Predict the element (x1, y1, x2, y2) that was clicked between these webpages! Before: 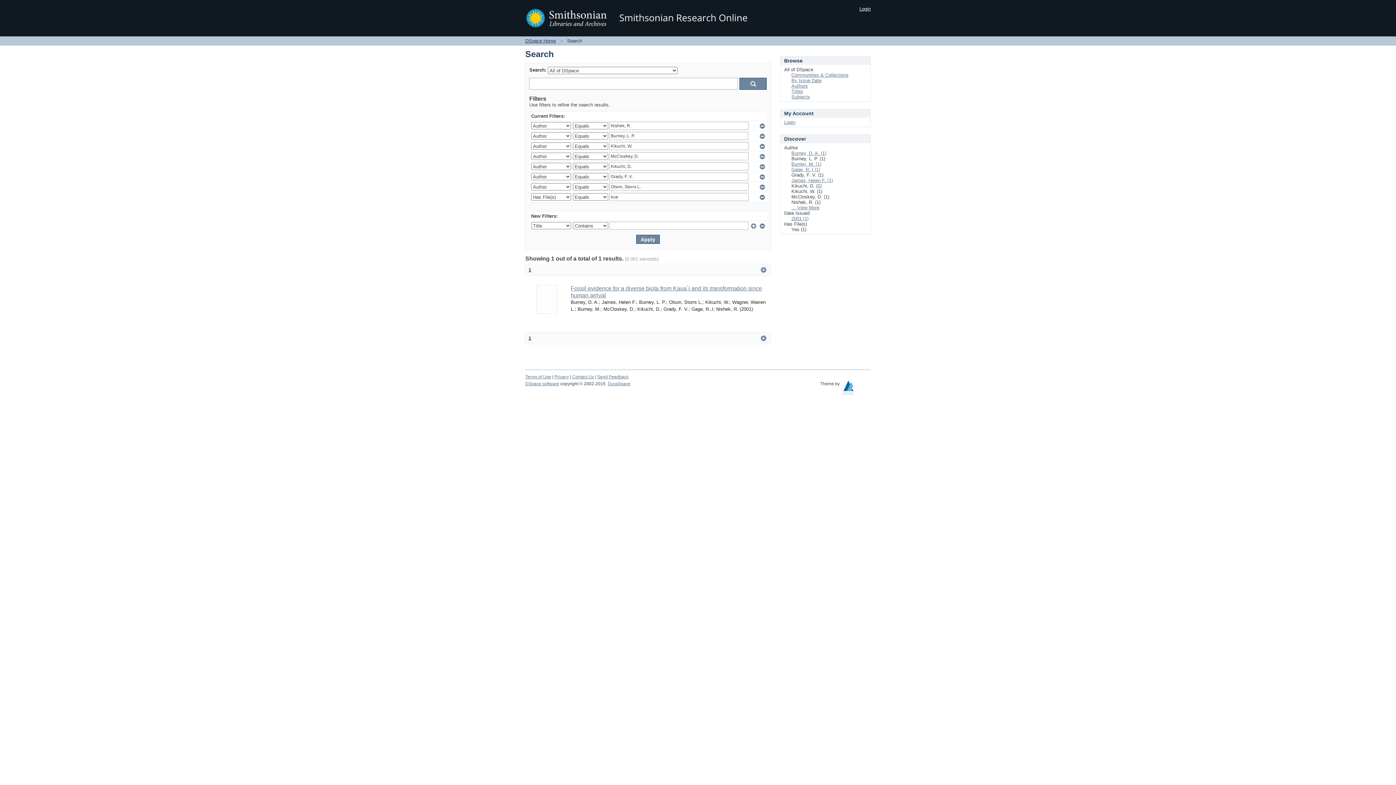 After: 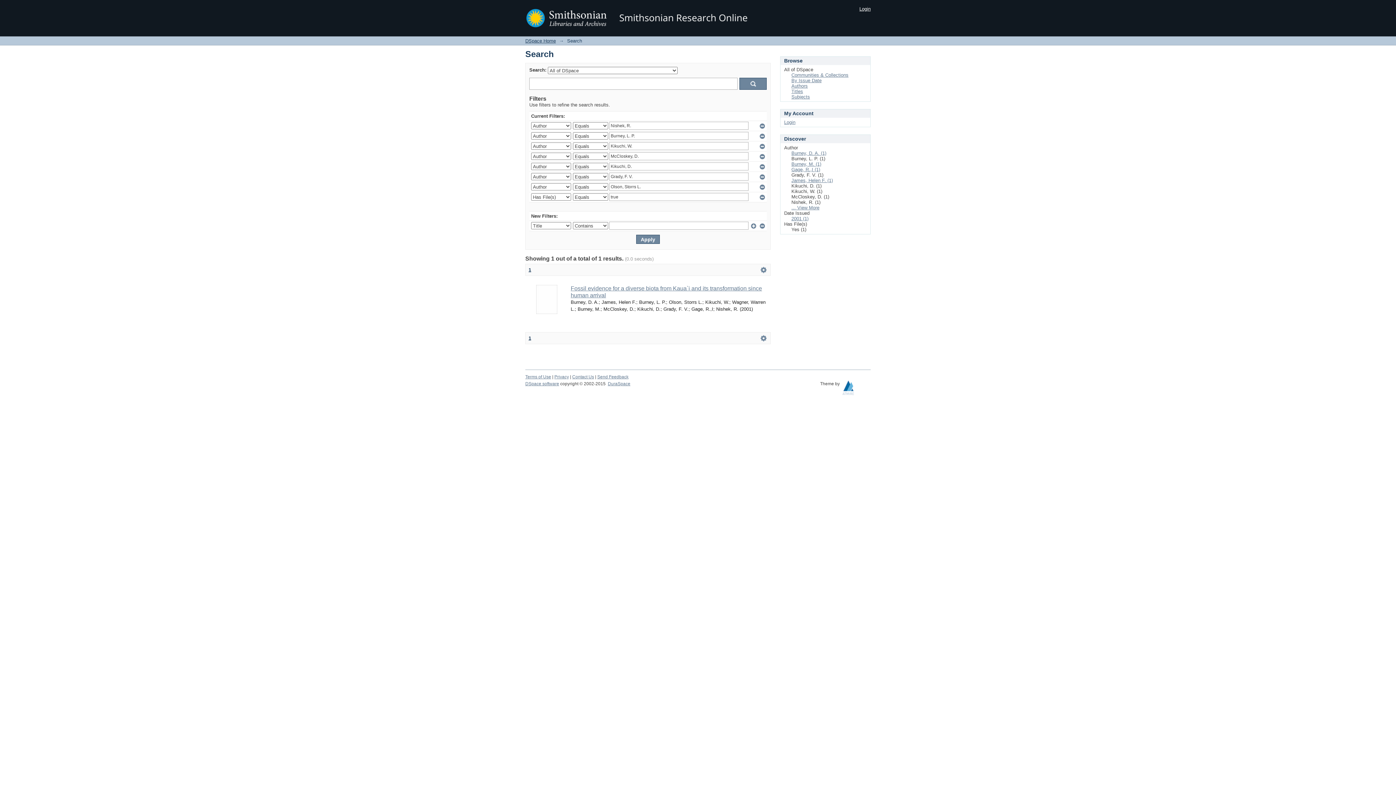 Action: bbox: (528, 335, 531, 341) label: 1